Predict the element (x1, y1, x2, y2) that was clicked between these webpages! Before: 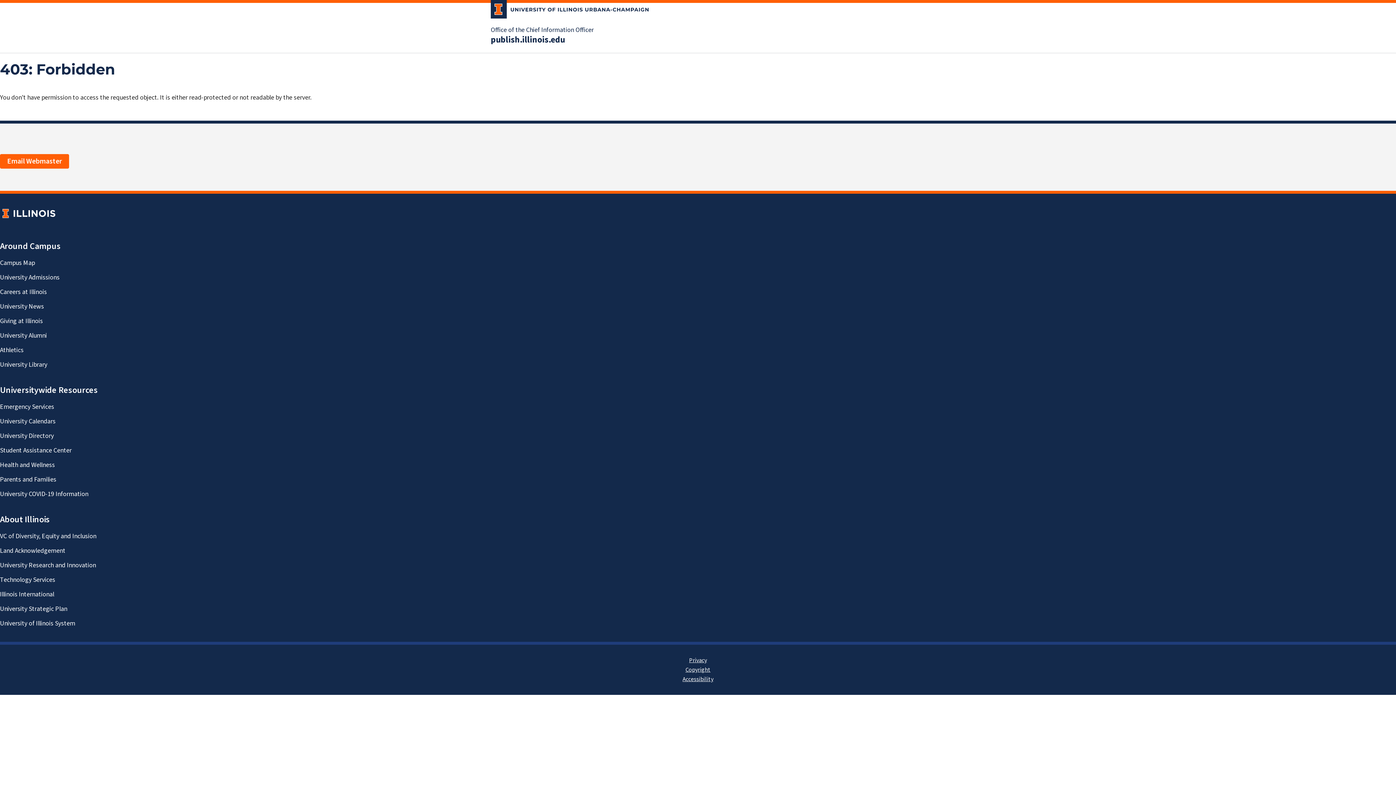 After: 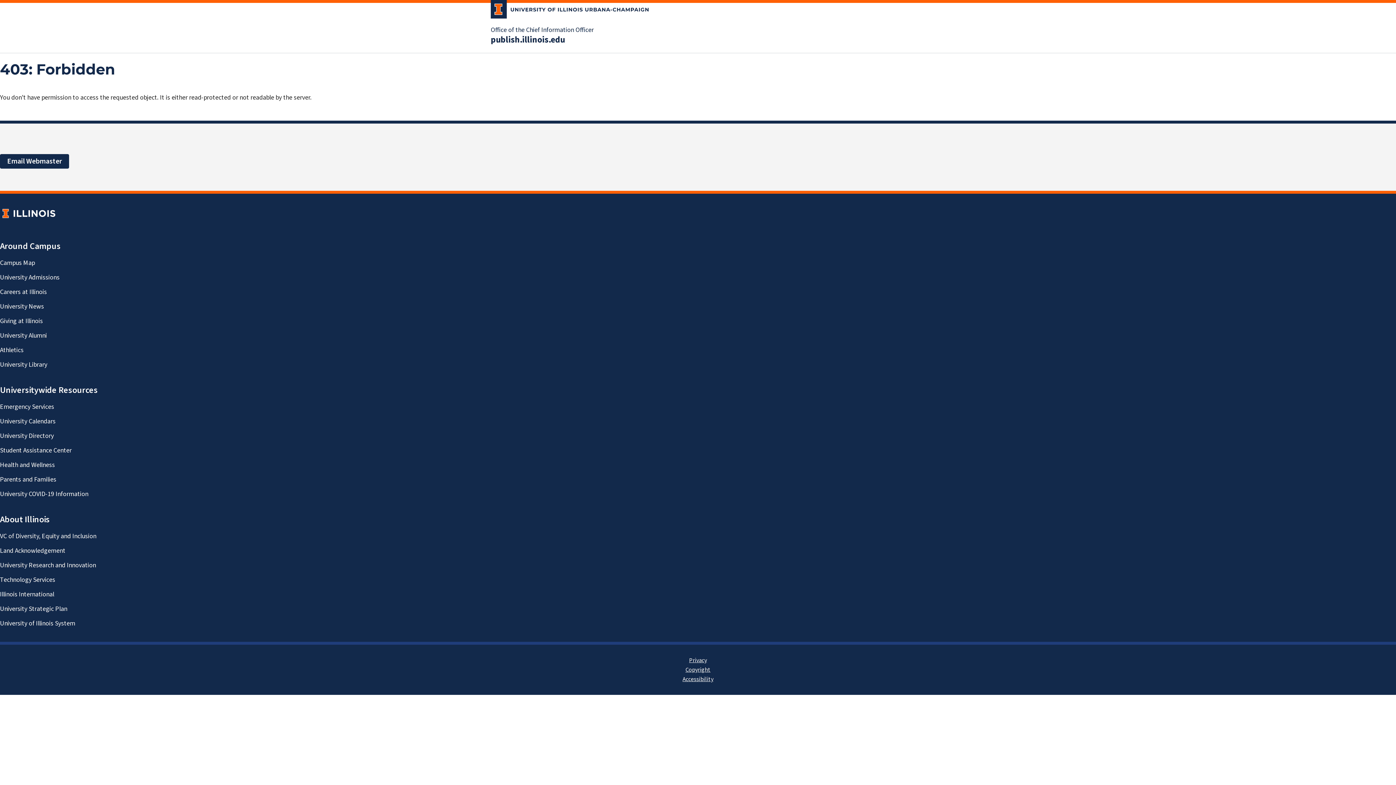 Action: label: Email Webmaster bbox: (0, 154, 69, 168)